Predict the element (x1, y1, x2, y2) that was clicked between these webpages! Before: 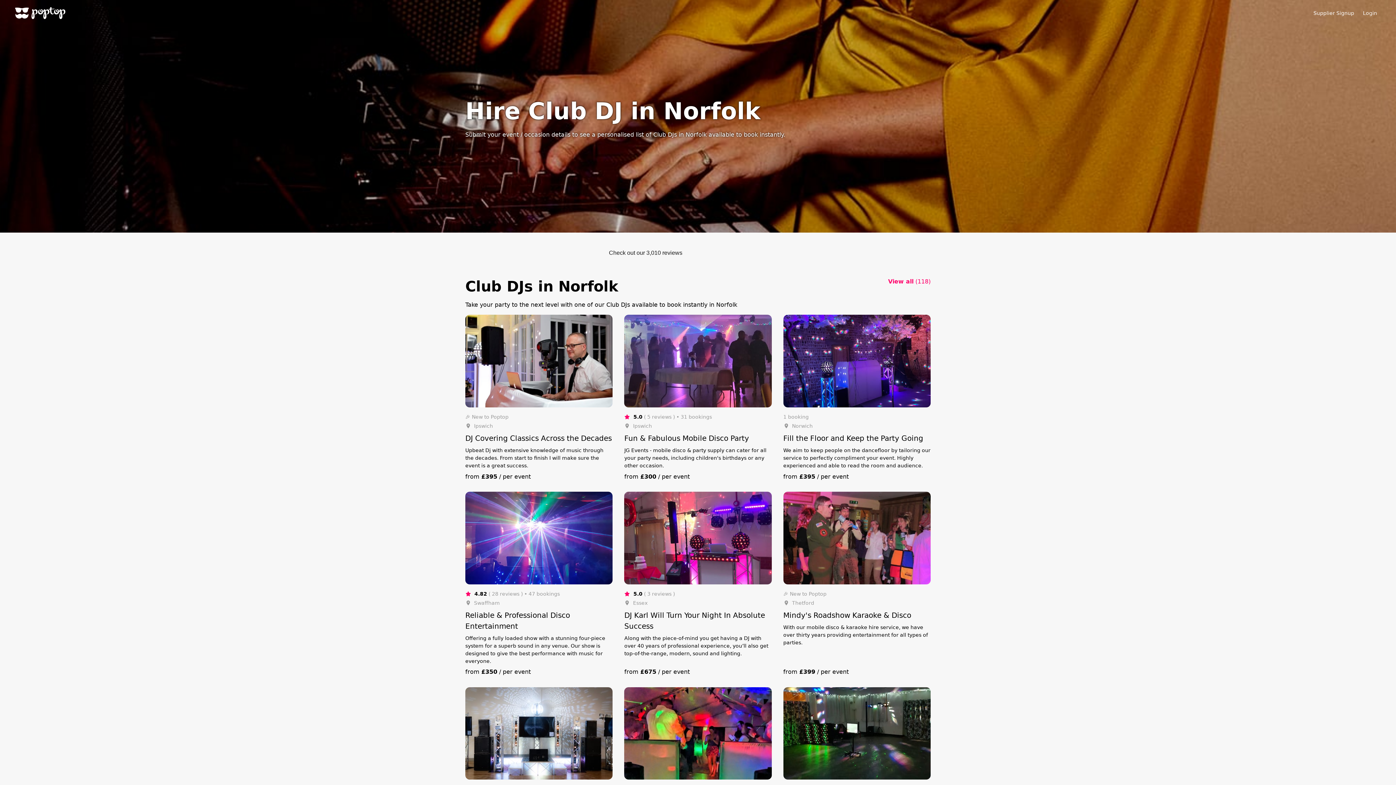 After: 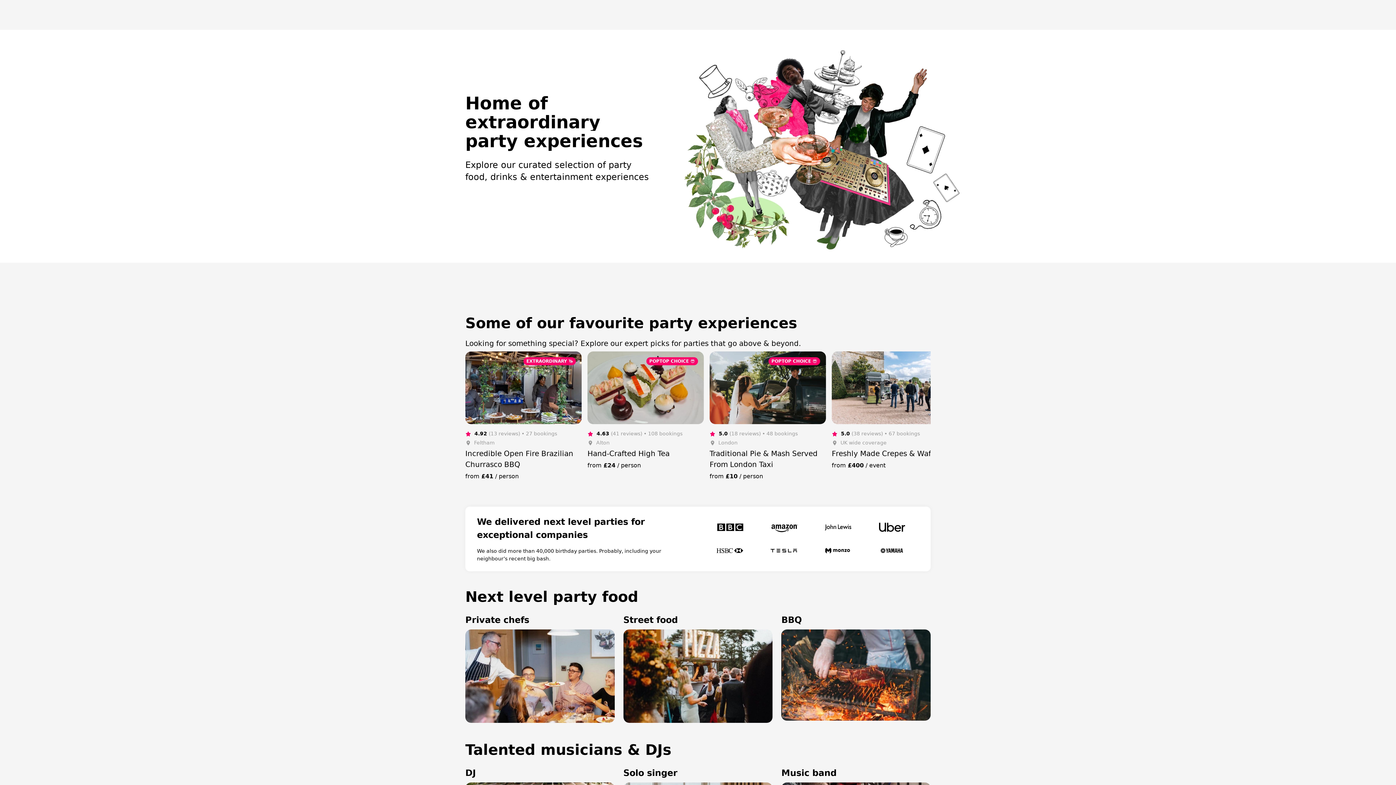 Action: bbox: (14, 5, 66, 20) label: Poptop